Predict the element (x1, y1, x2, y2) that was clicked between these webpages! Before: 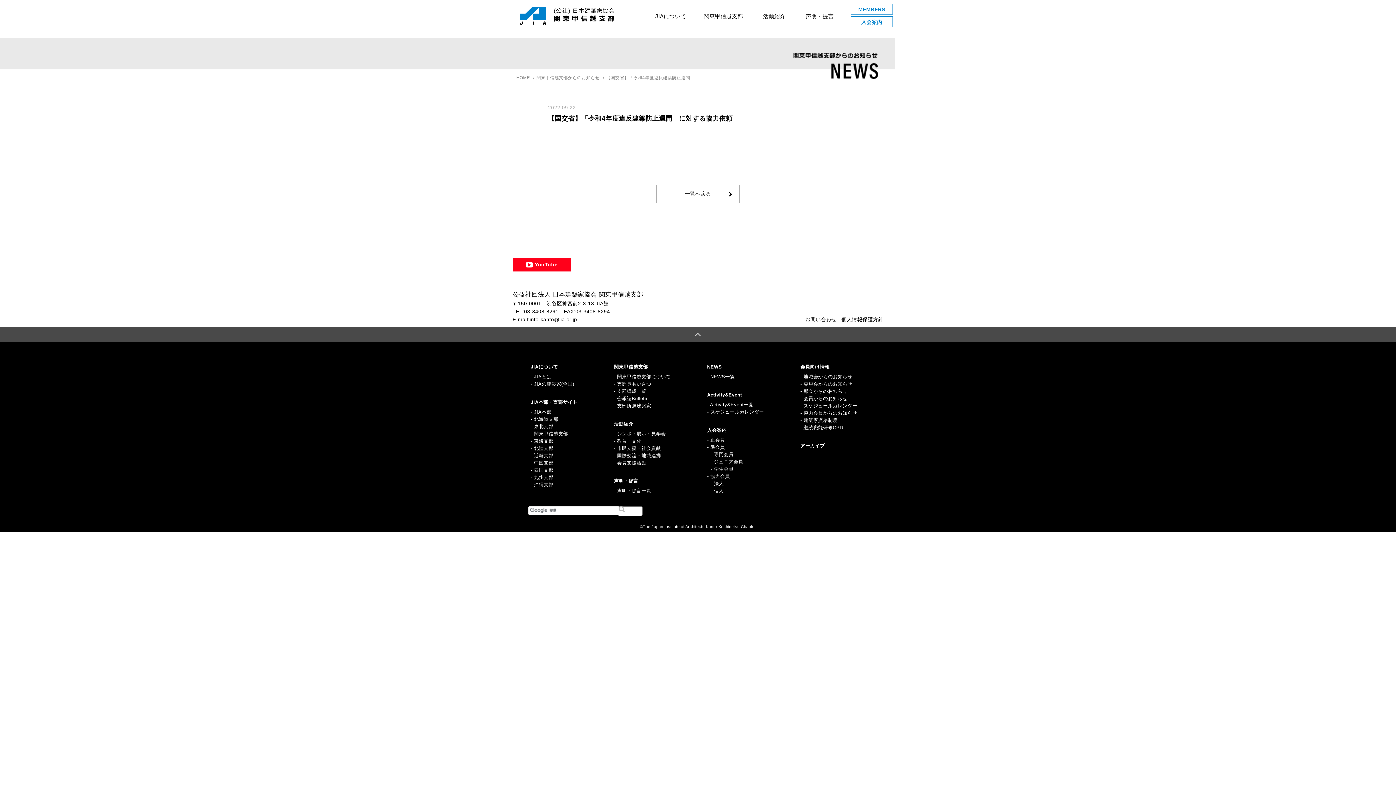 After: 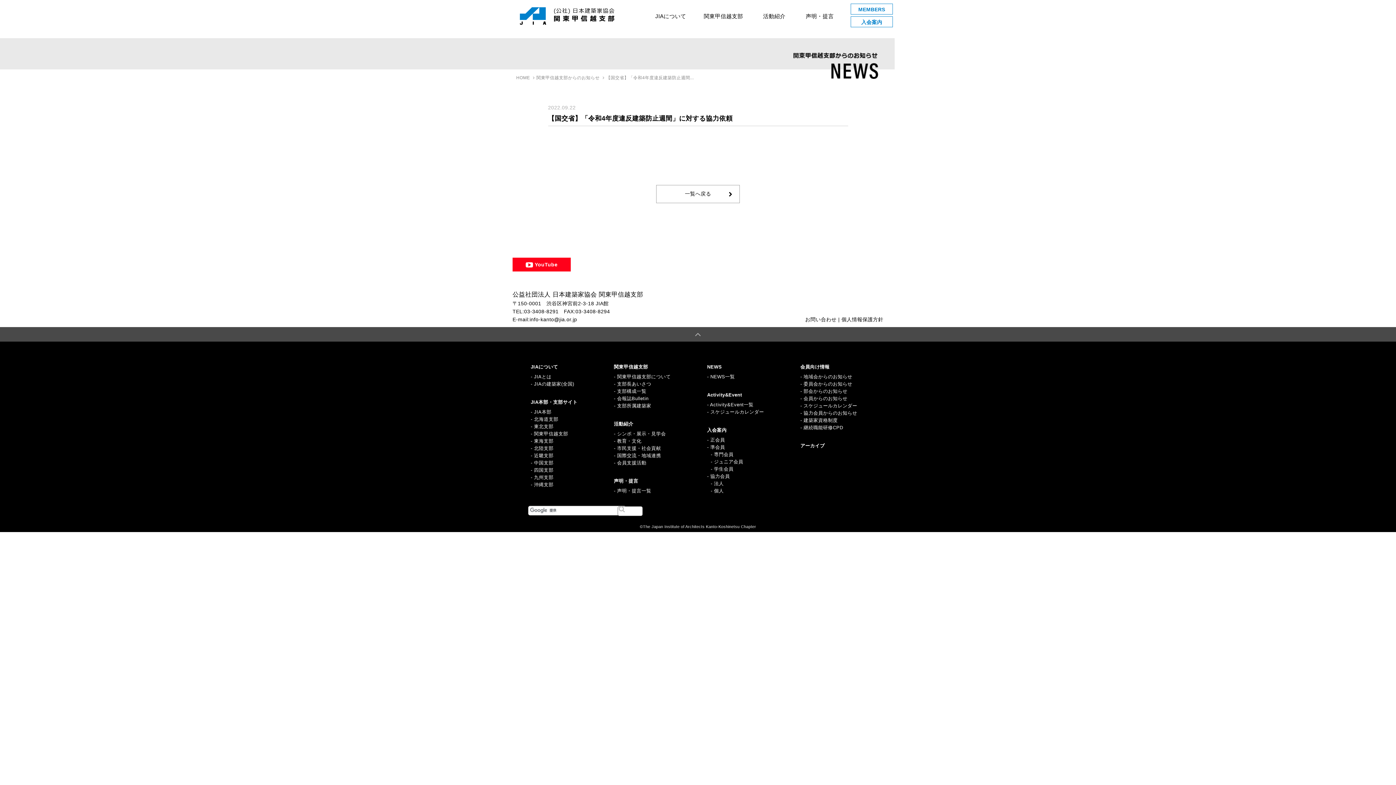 Action: bbox: (0, 327, 1396, 341)